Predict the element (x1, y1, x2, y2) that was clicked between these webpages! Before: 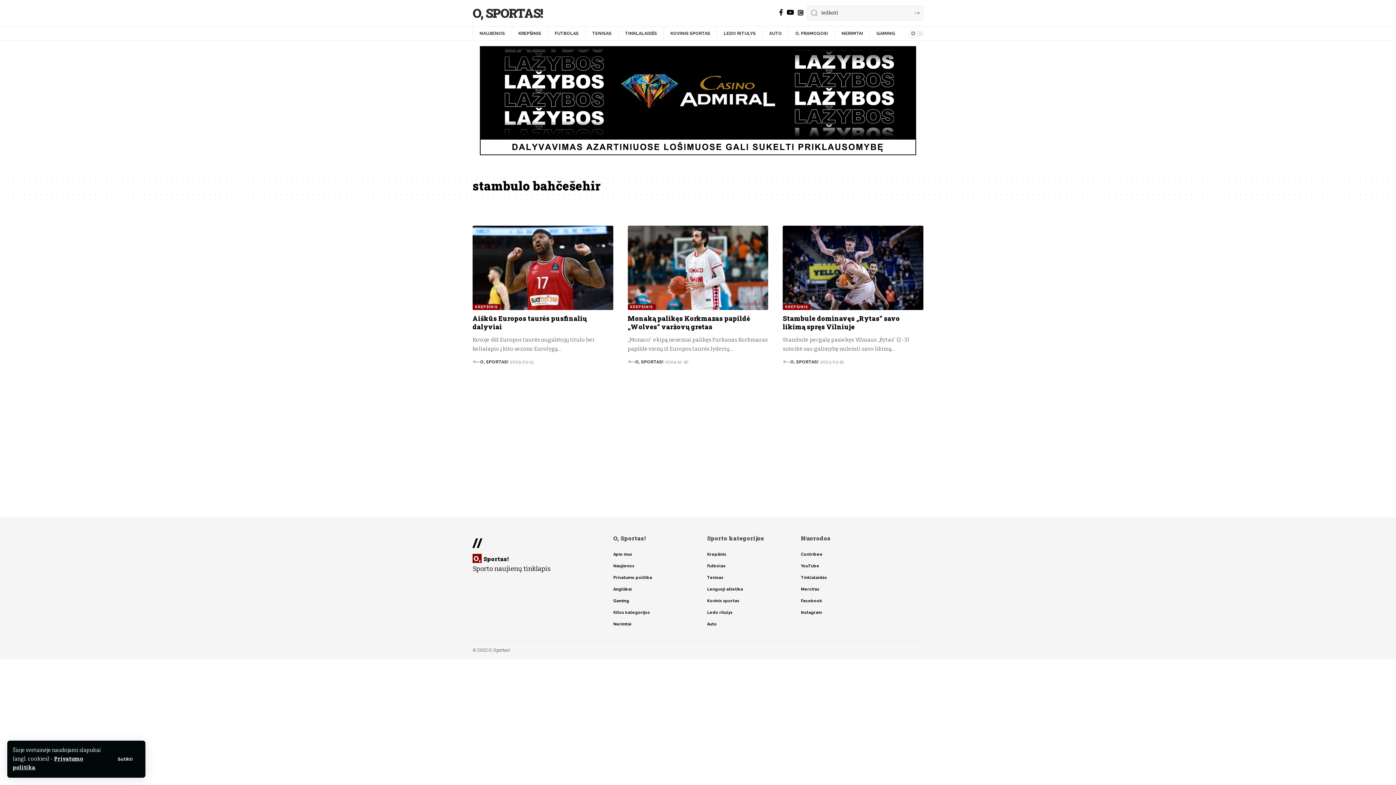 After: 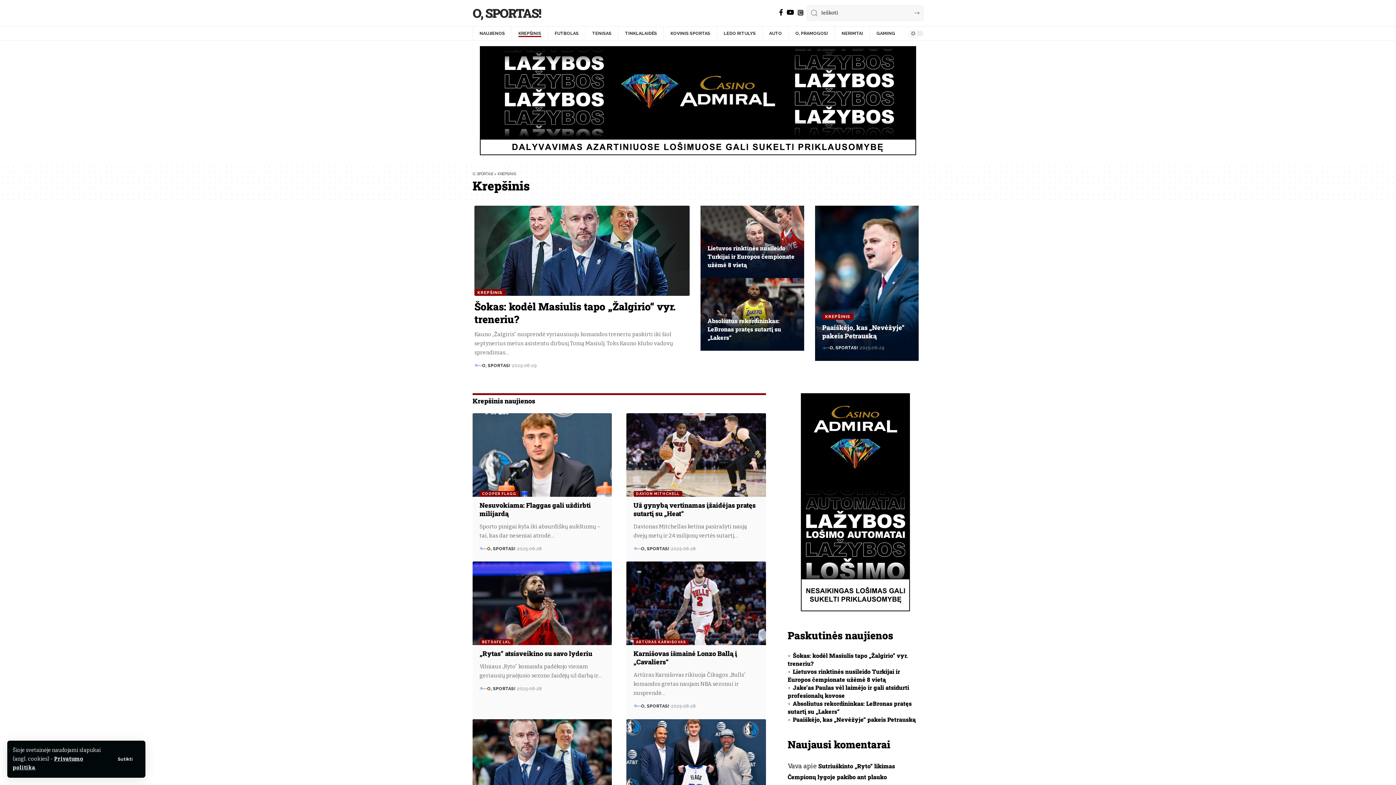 Action: label: KREPŠINIS bbox: (782, 304, 810, 310)